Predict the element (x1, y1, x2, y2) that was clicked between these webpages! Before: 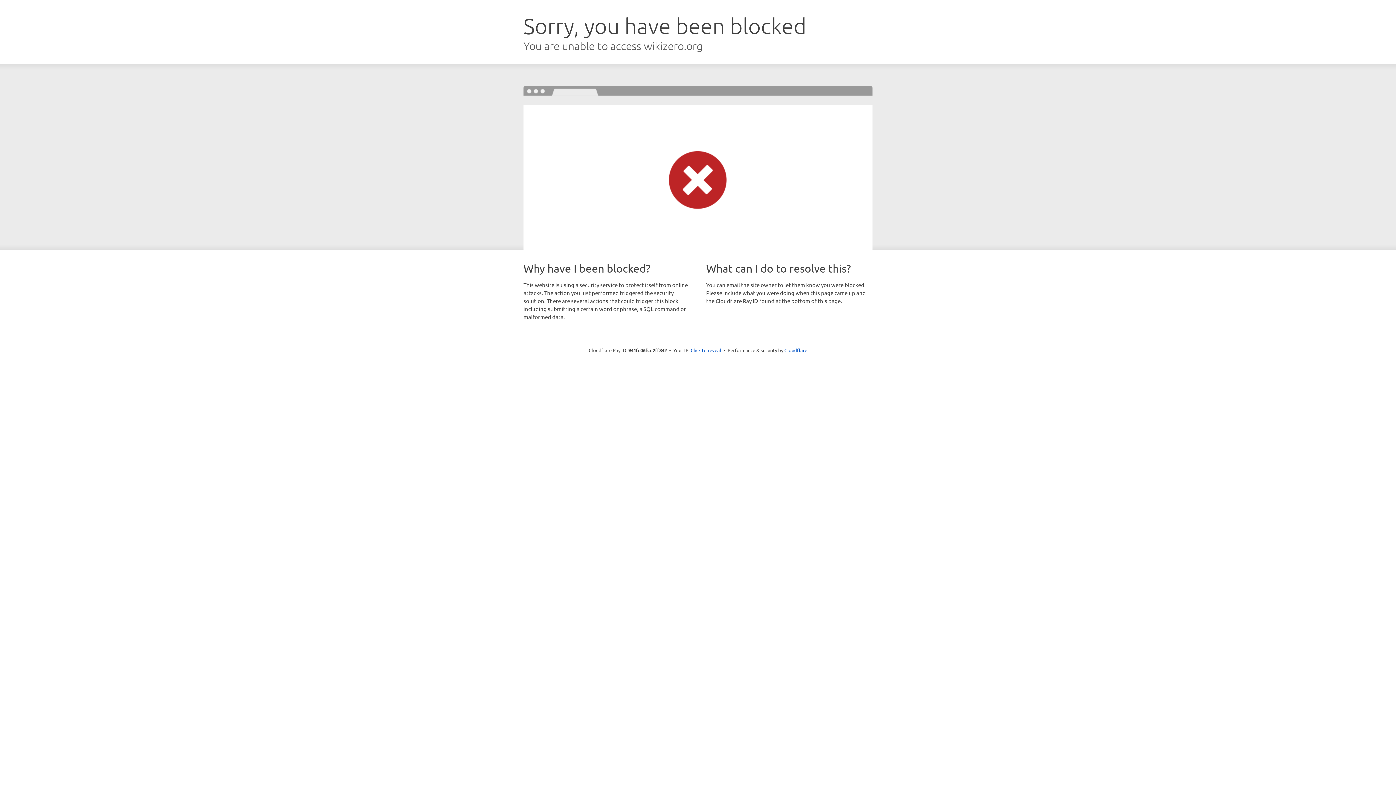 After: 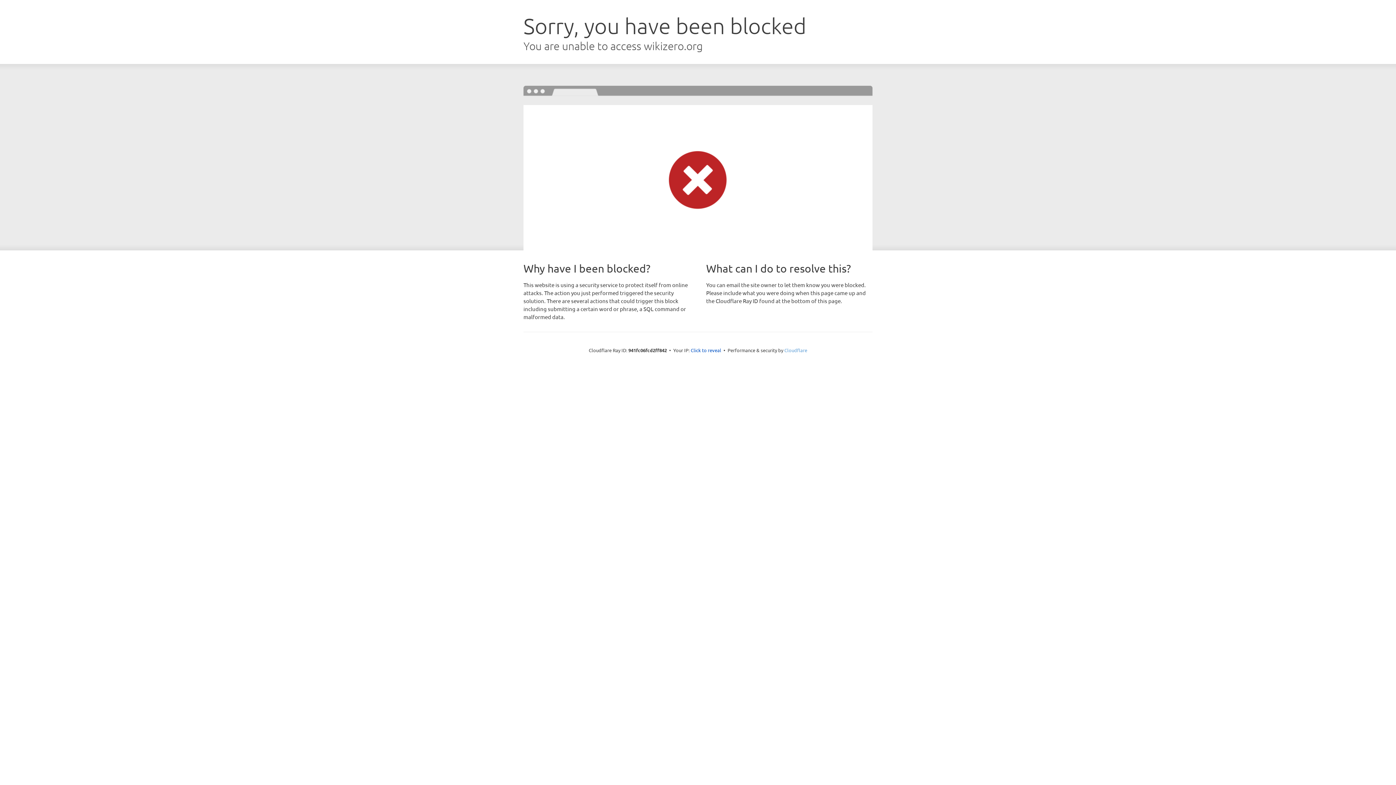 Action: bbox: (784, 347, 807, 353) label: Cloudflare